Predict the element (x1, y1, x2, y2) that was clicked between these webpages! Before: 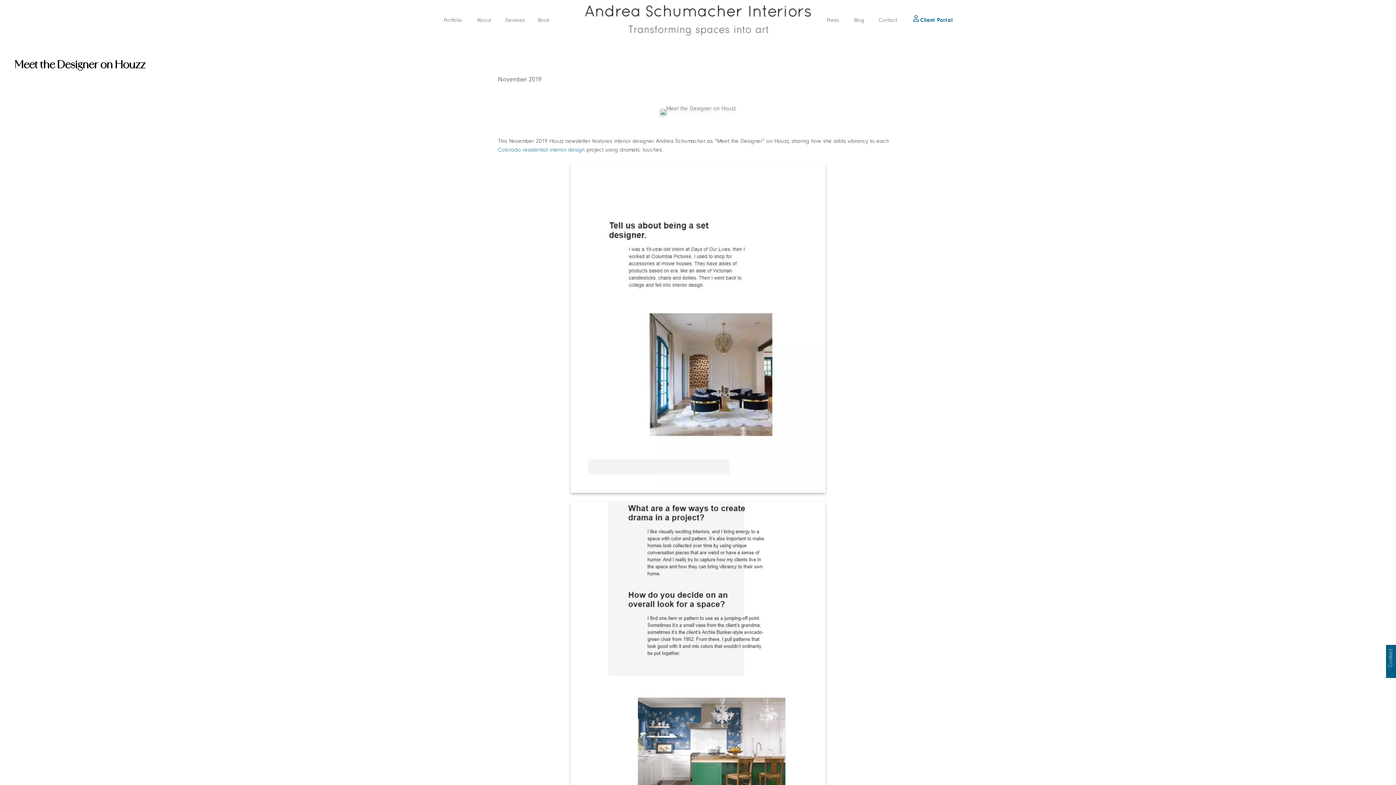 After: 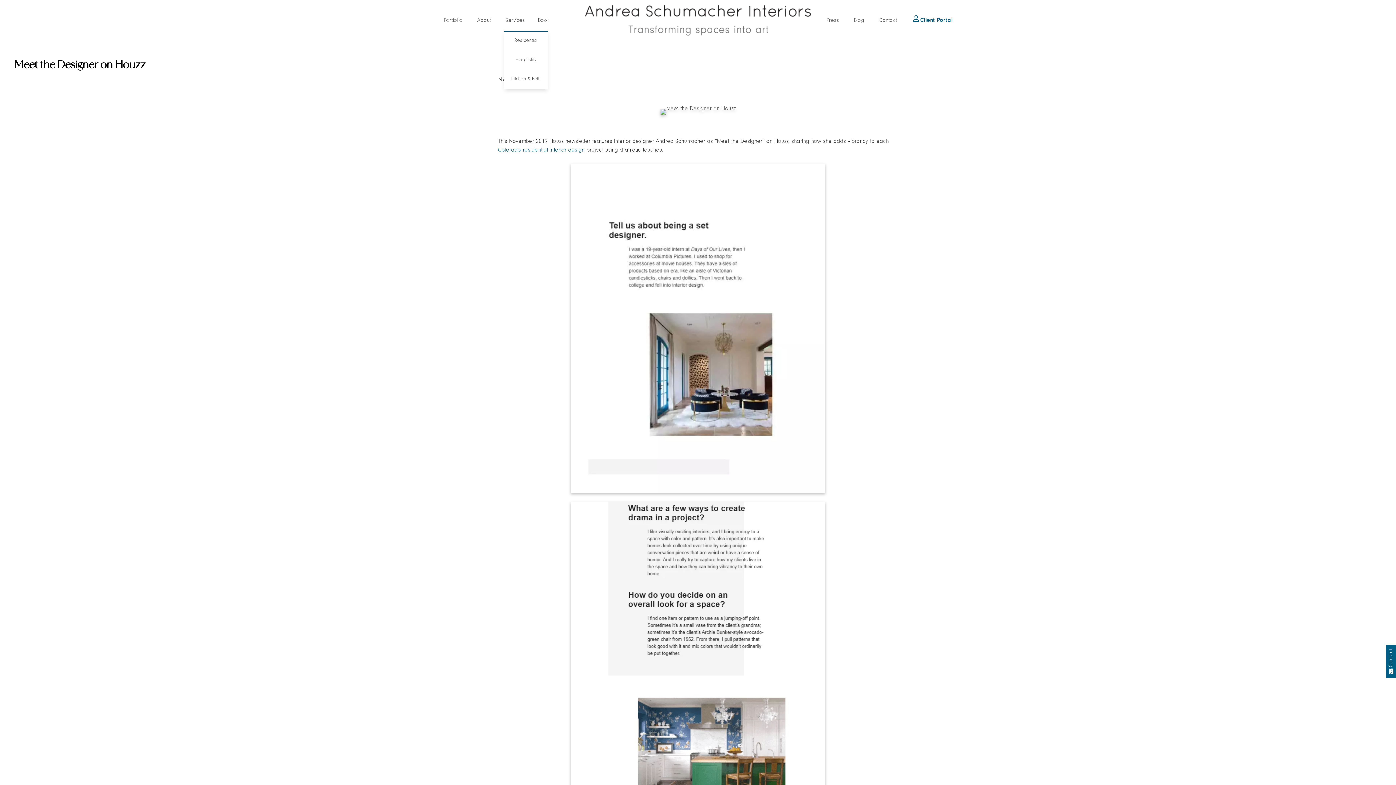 Action: bbox: (498, 11, 530, 30) label: Services